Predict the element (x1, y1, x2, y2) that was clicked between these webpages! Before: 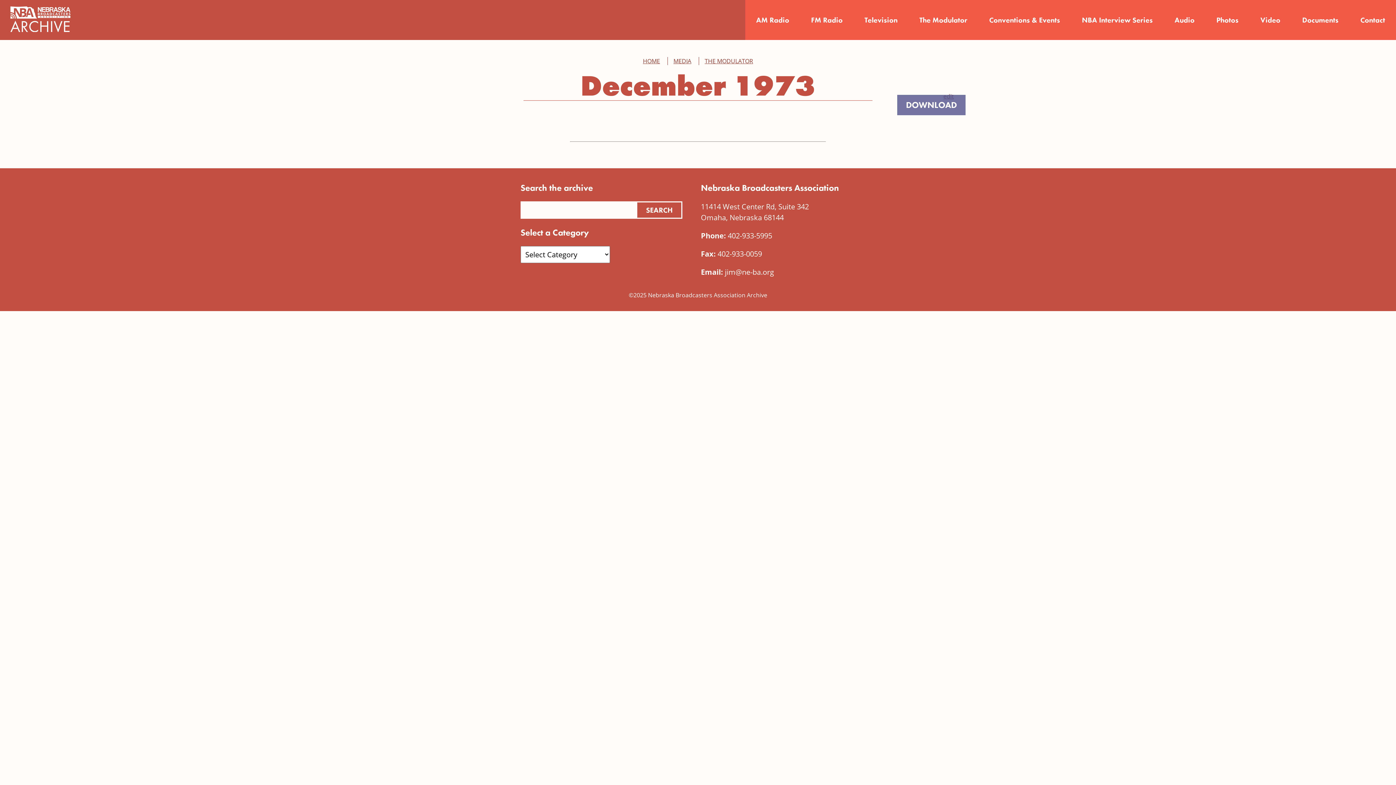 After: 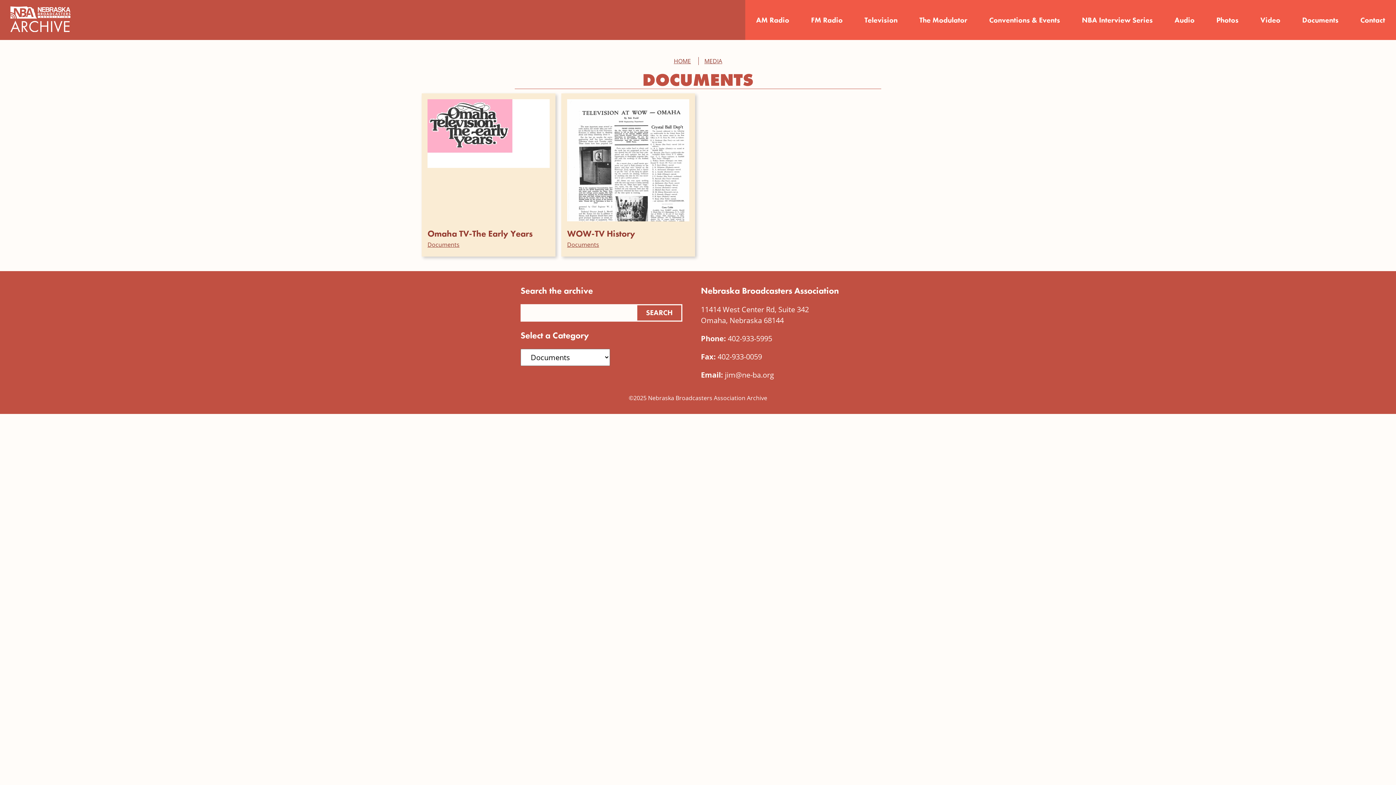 Action: label: Documents bbox: (1291, 0, 1349, 40)